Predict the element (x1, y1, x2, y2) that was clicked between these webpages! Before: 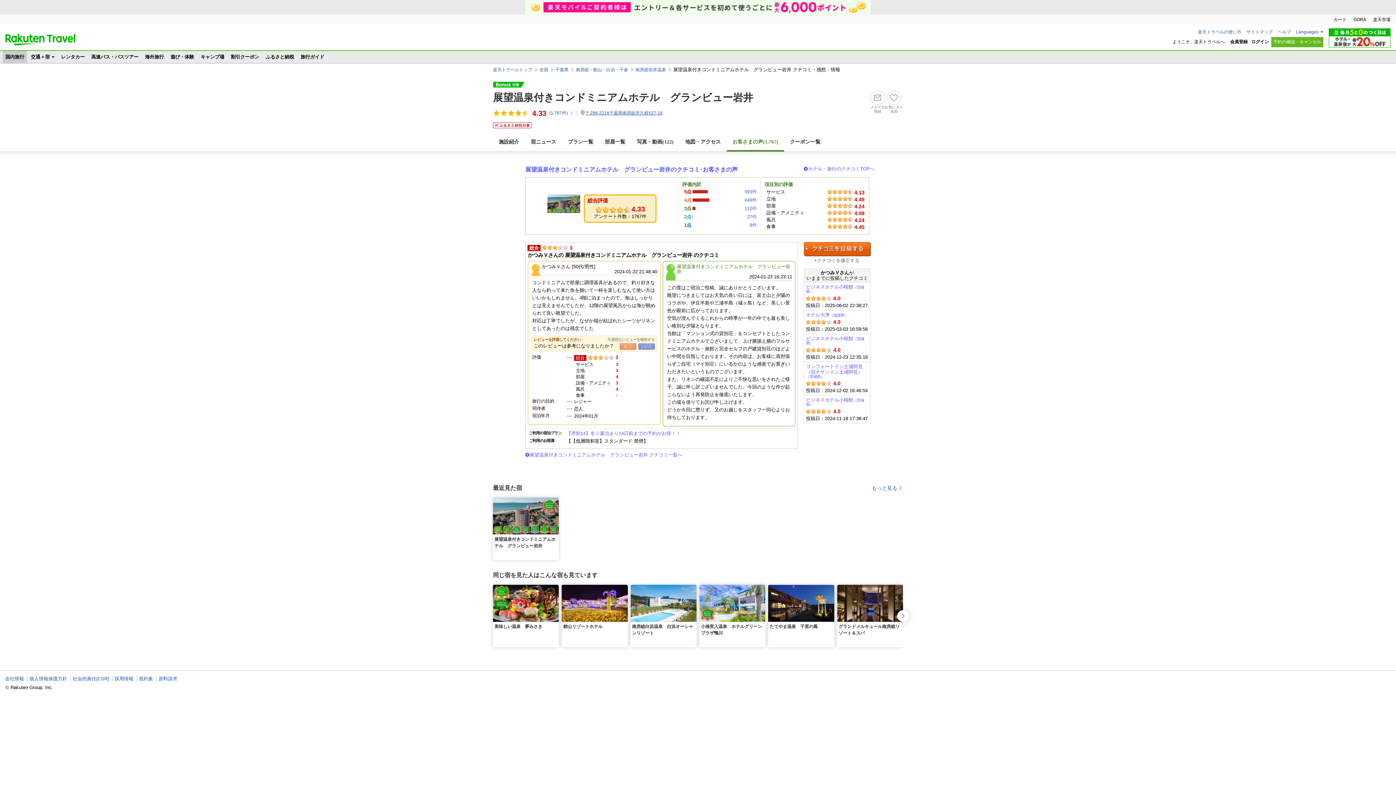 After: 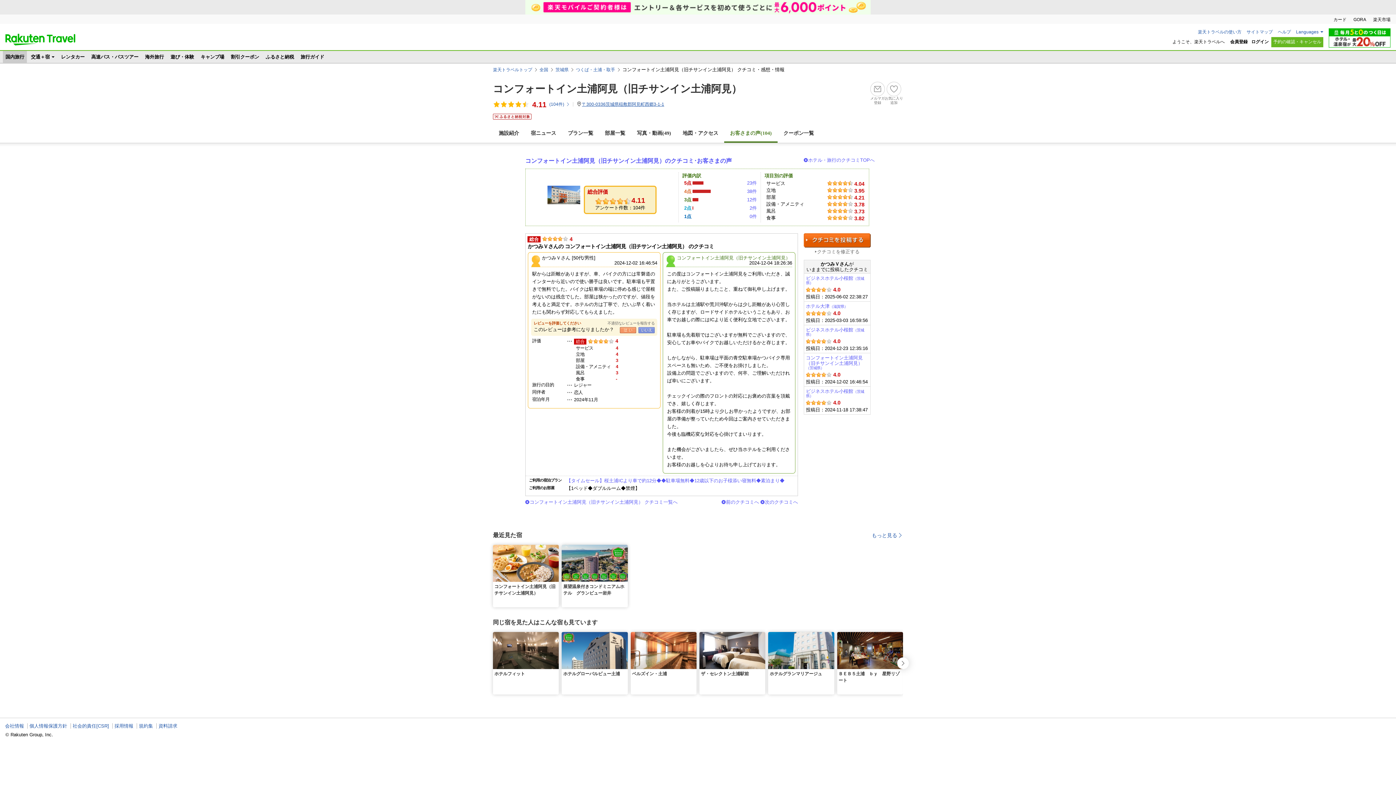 Action: label: コンフォートイン土浦阿見（旧チサンイン土浦阿見）（茨城県） bbox: (806, 364, 862, 379)